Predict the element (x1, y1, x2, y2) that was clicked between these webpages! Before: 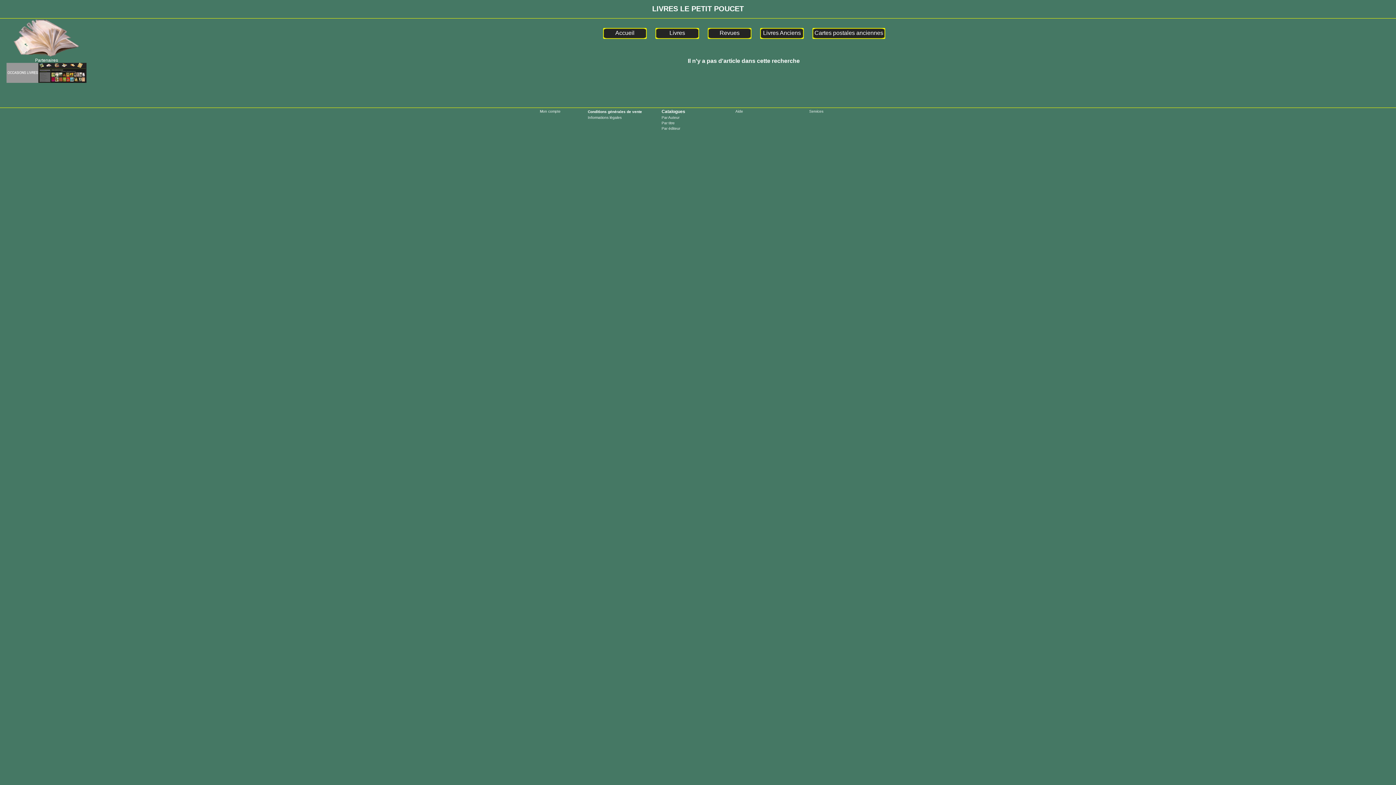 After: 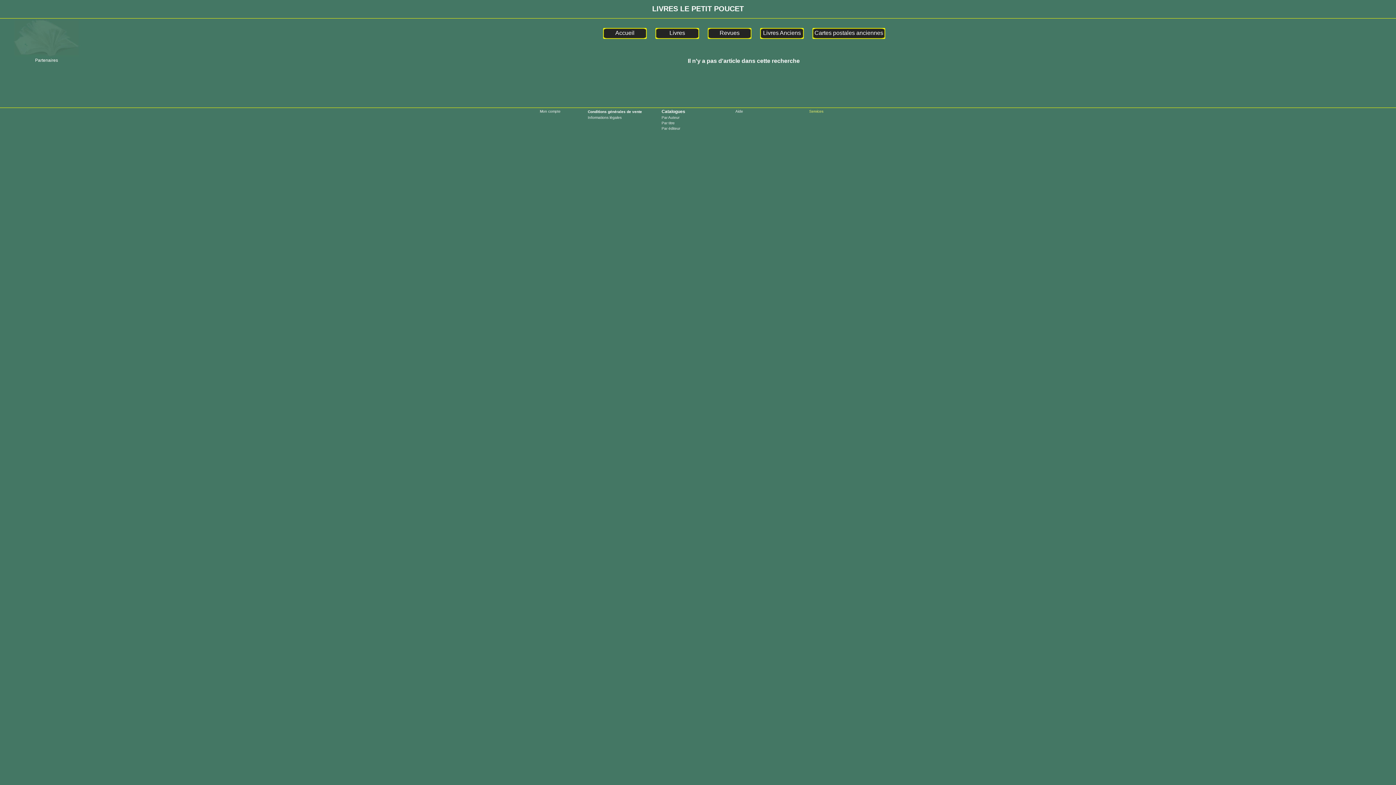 Action: label: Services bbox: (809, 109, 823, 113)